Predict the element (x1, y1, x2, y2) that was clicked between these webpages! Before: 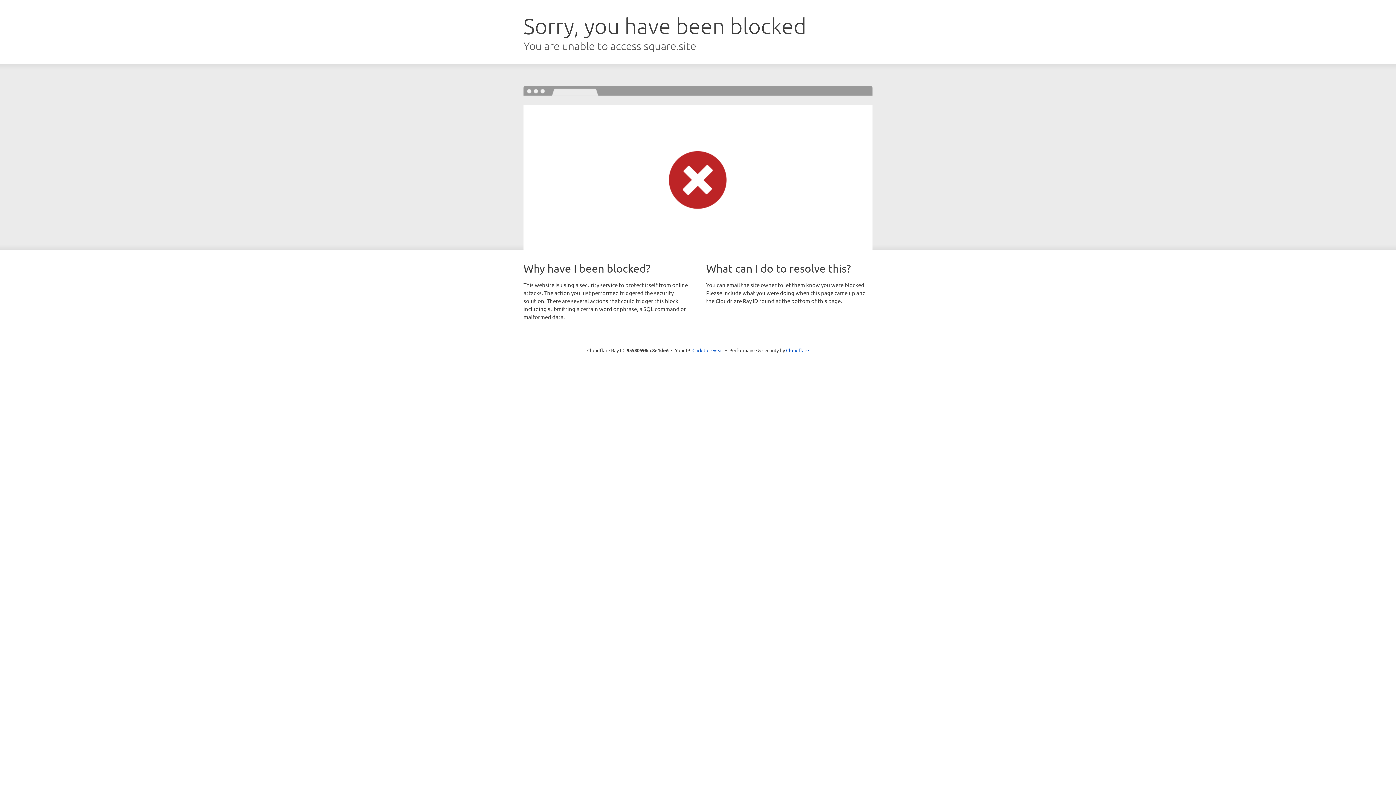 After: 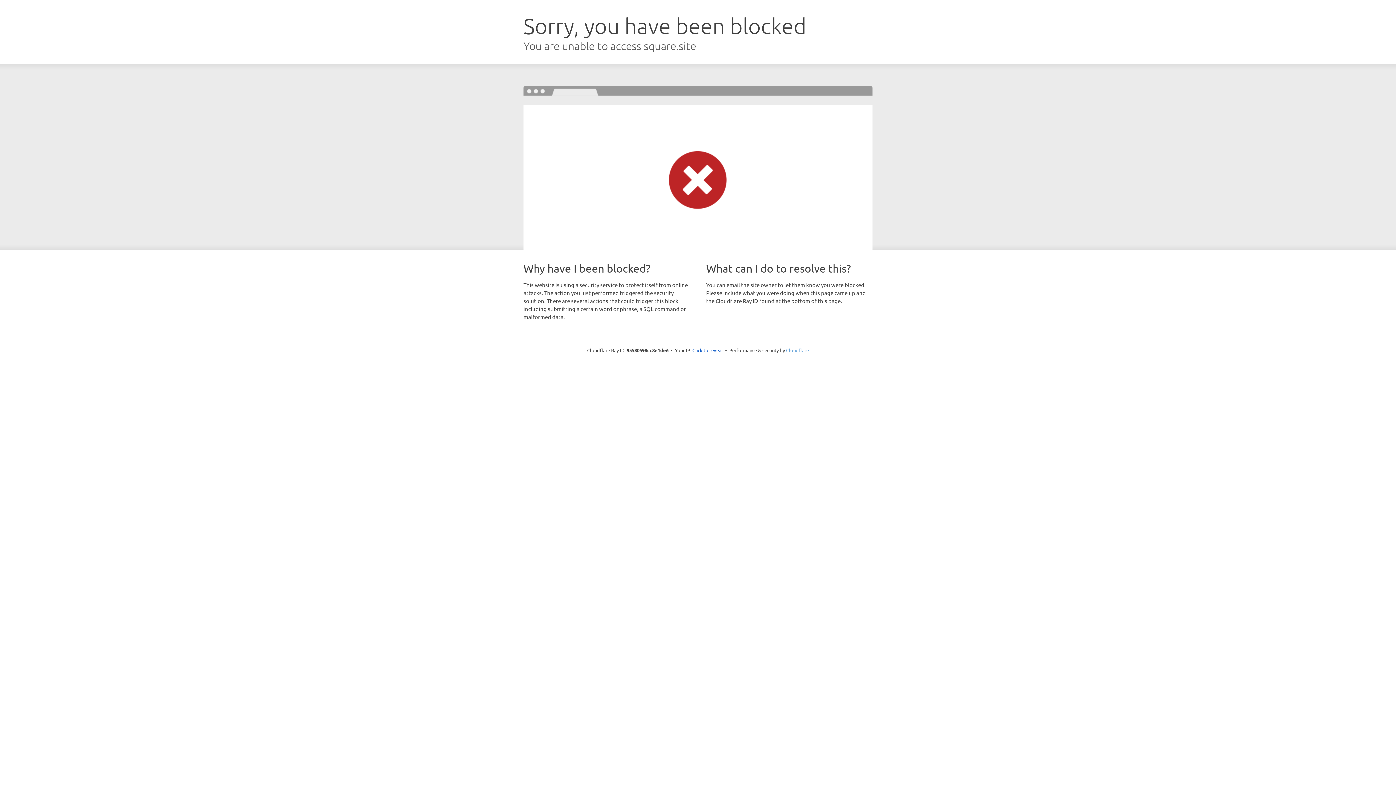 Action: label: Cloudflare bbox: (786, 347, 809, 353)